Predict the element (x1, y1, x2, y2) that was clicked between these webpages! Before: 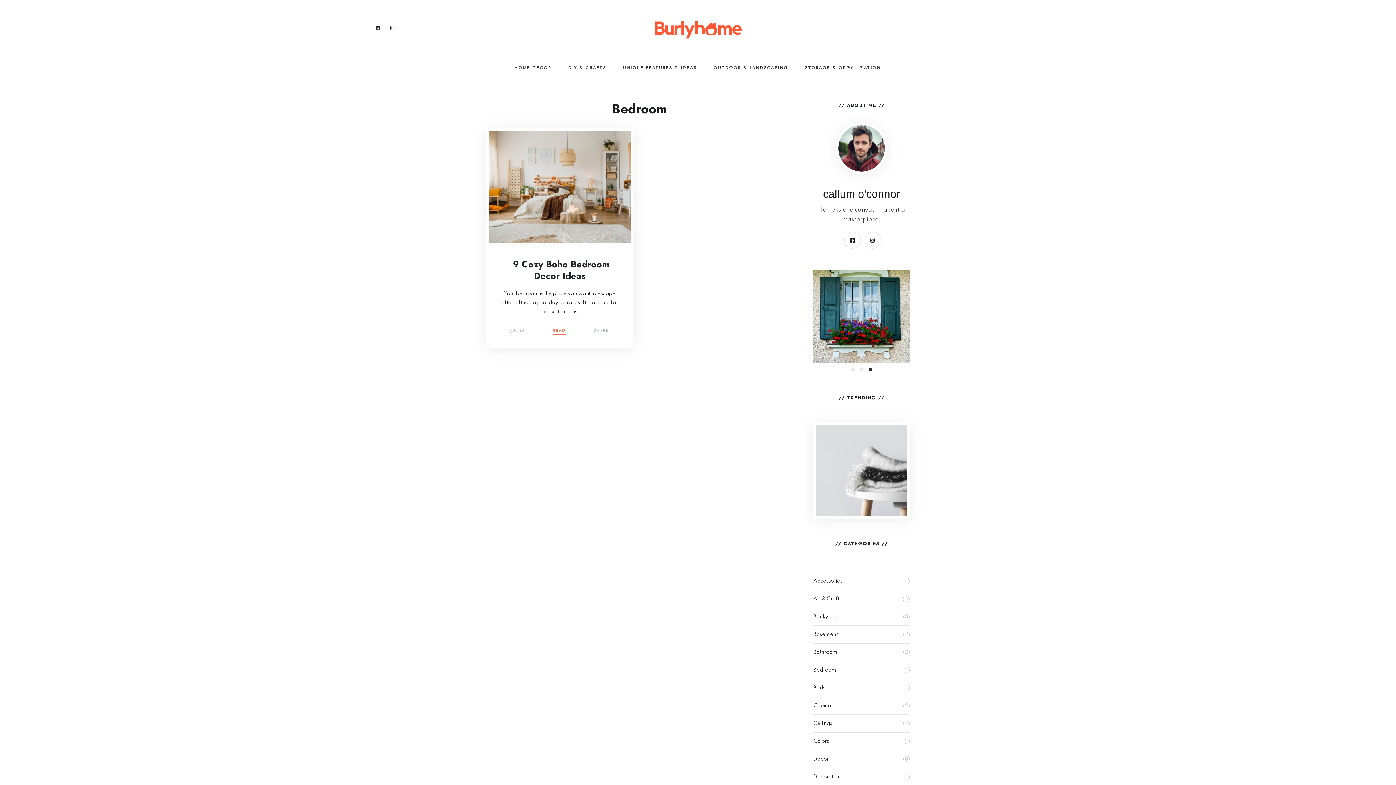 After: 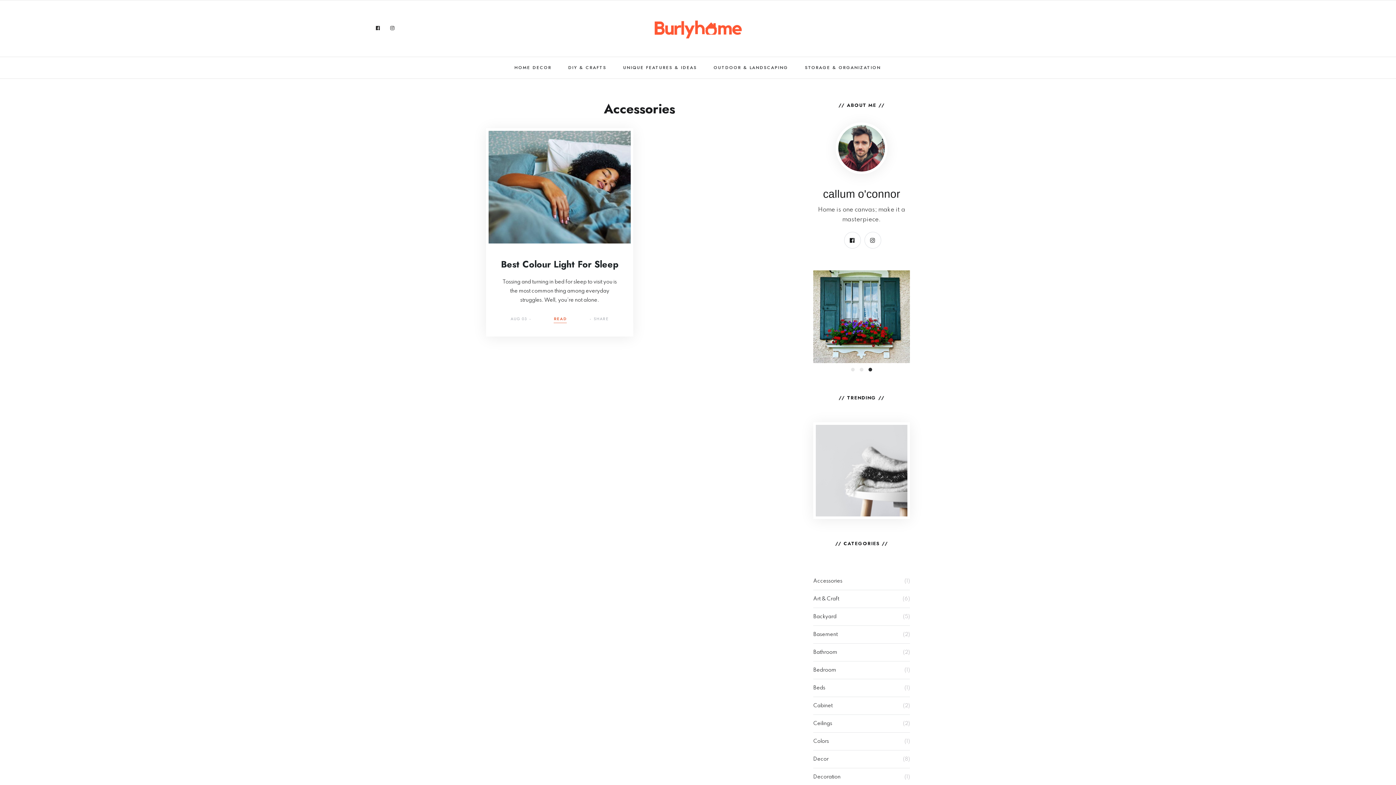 Action: bbox: (813, 538, 842, 548) label: Accessories